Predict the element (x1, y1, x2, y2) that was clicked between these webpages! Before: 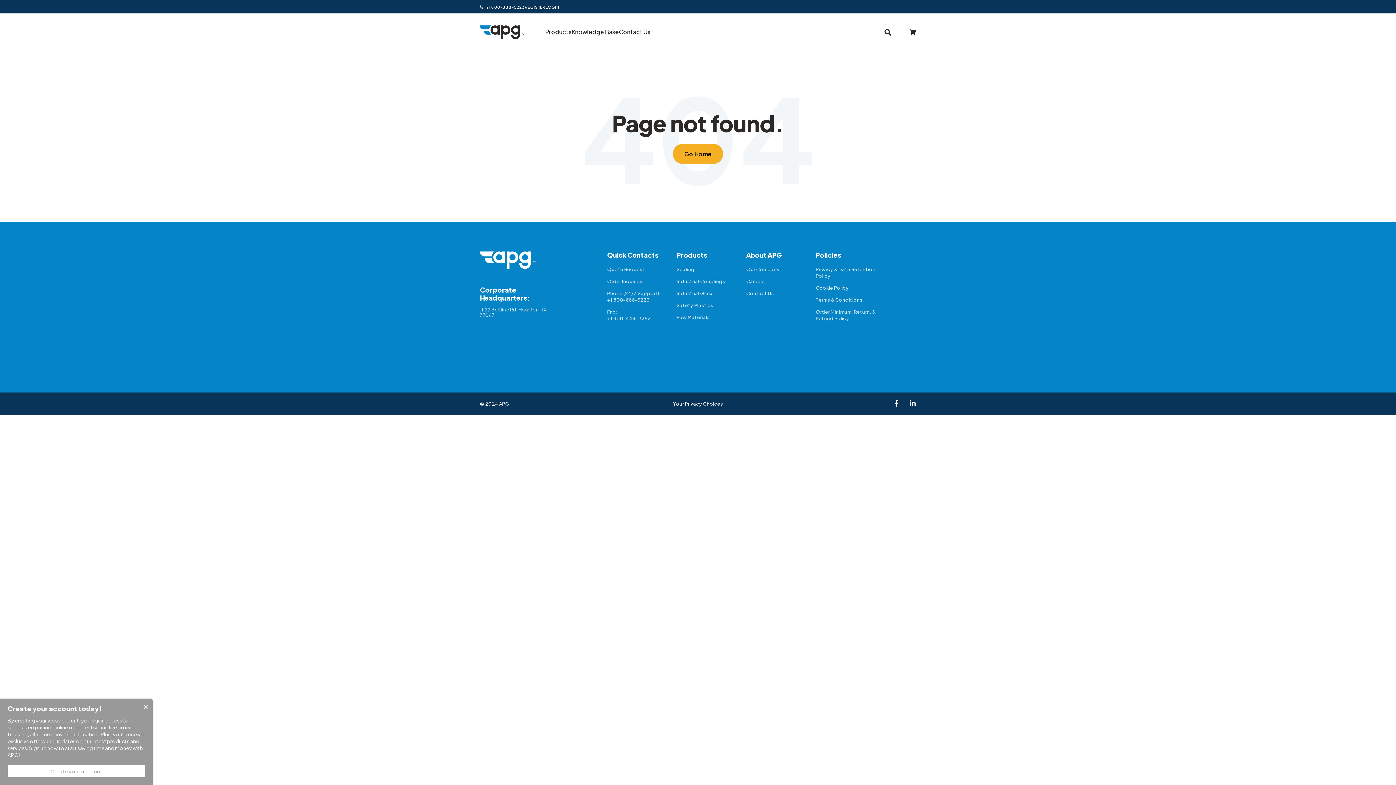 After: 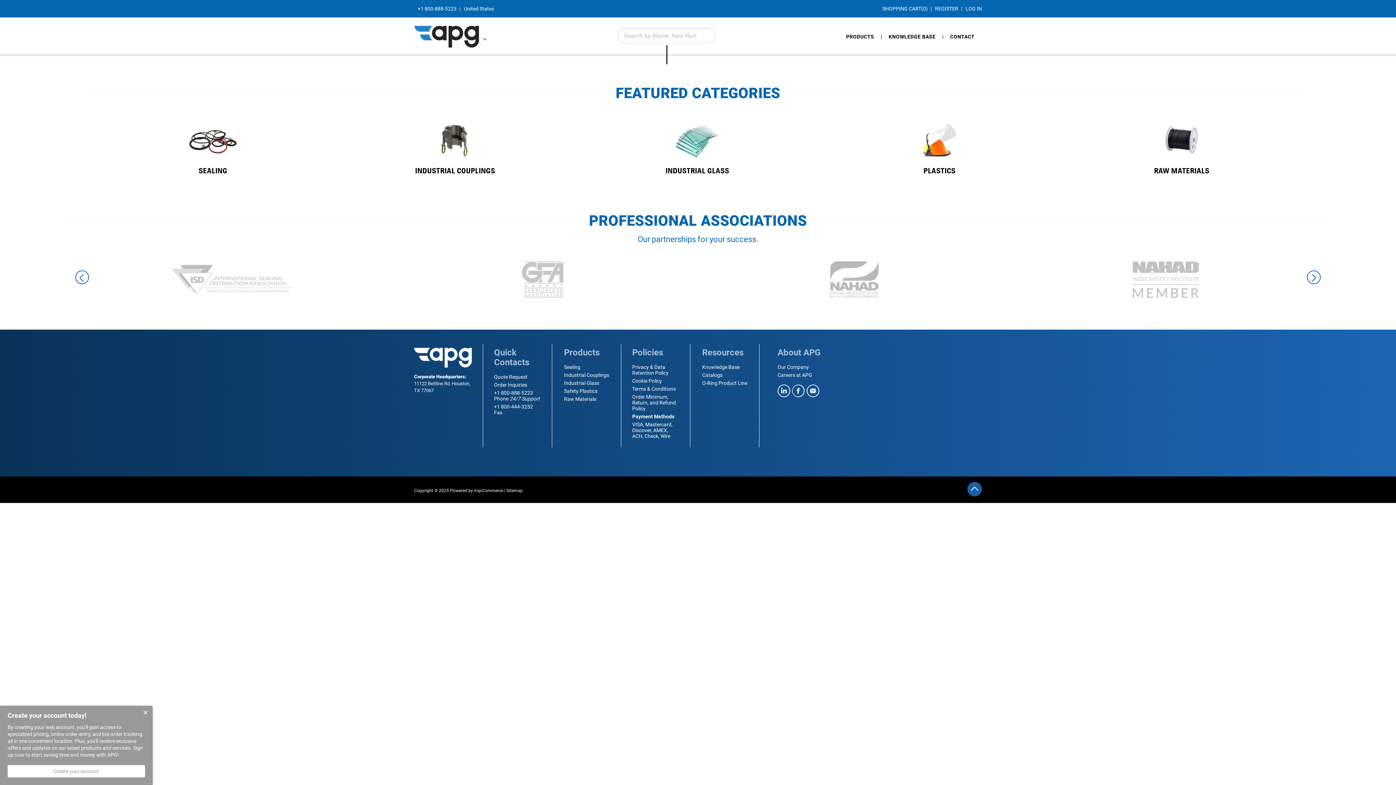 Action: bbox: (884, 29, 891, 36)